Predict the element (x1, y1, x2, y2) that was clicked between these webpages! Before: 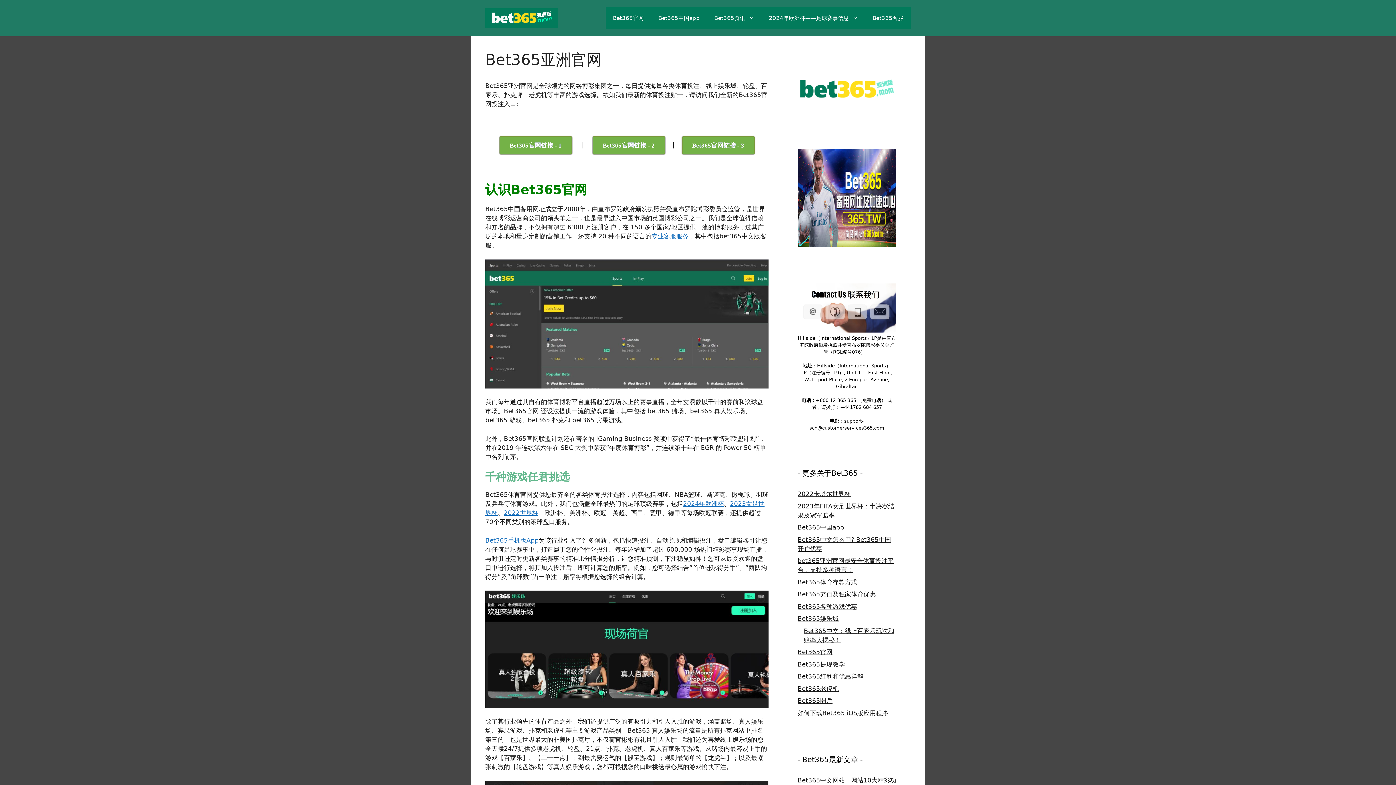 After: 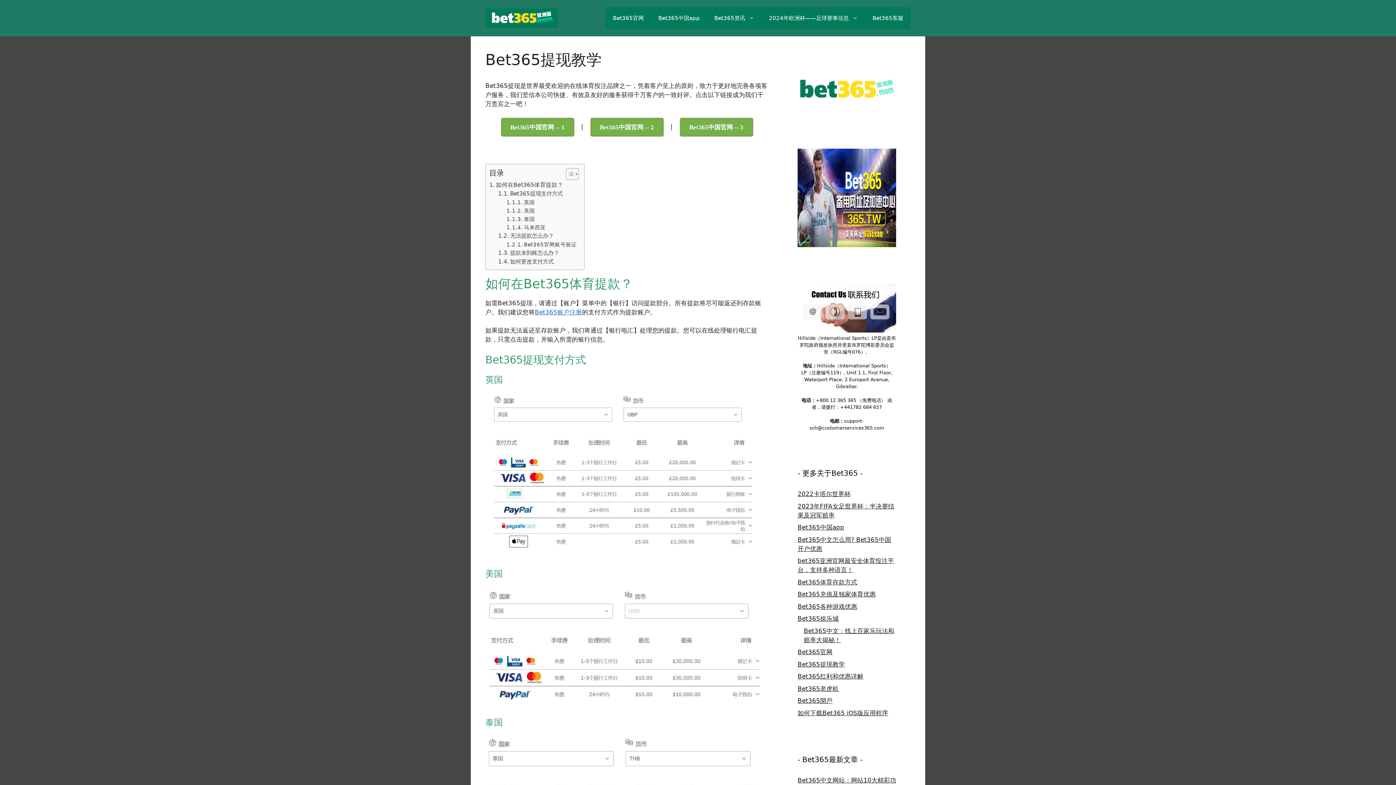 Action: bbox: (797, 660, 845, 668) label: Bet365提现教学